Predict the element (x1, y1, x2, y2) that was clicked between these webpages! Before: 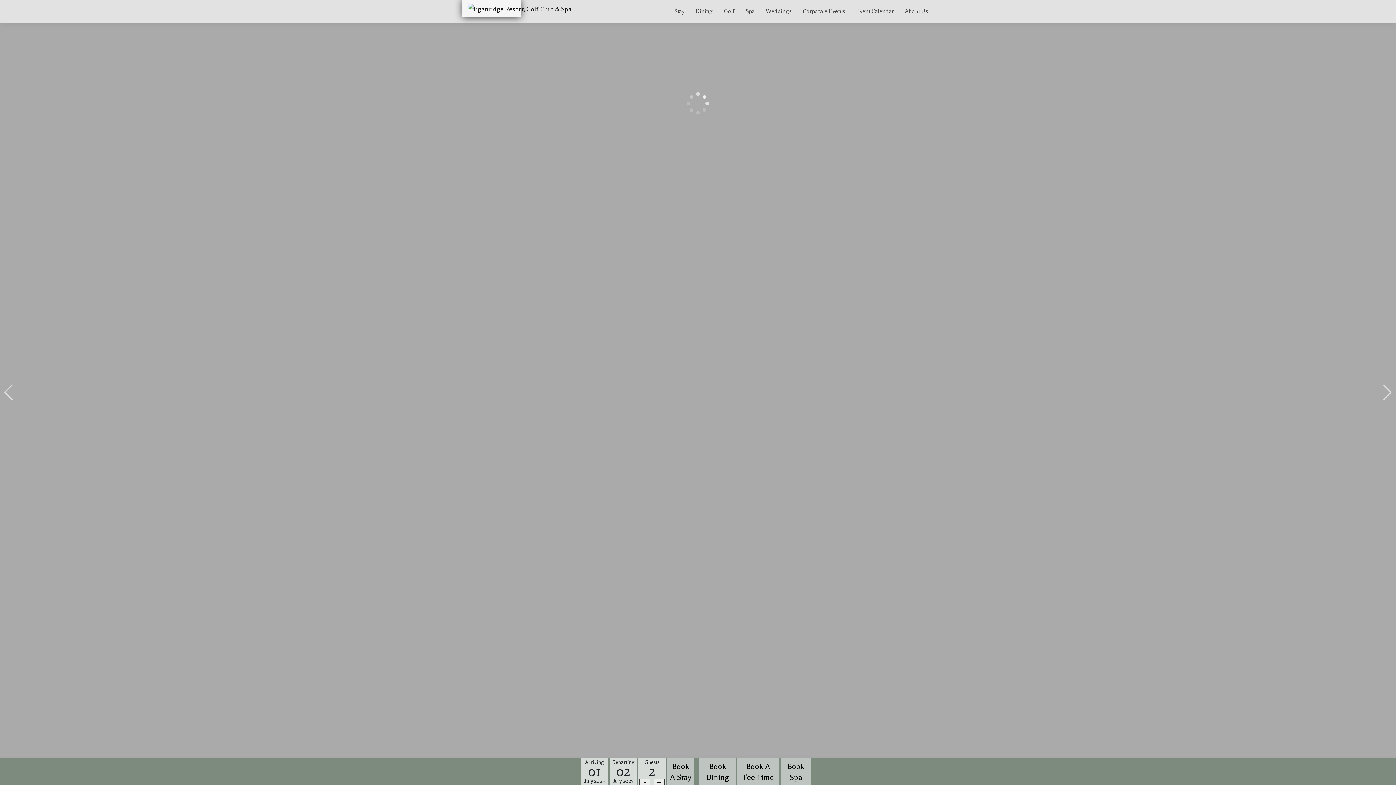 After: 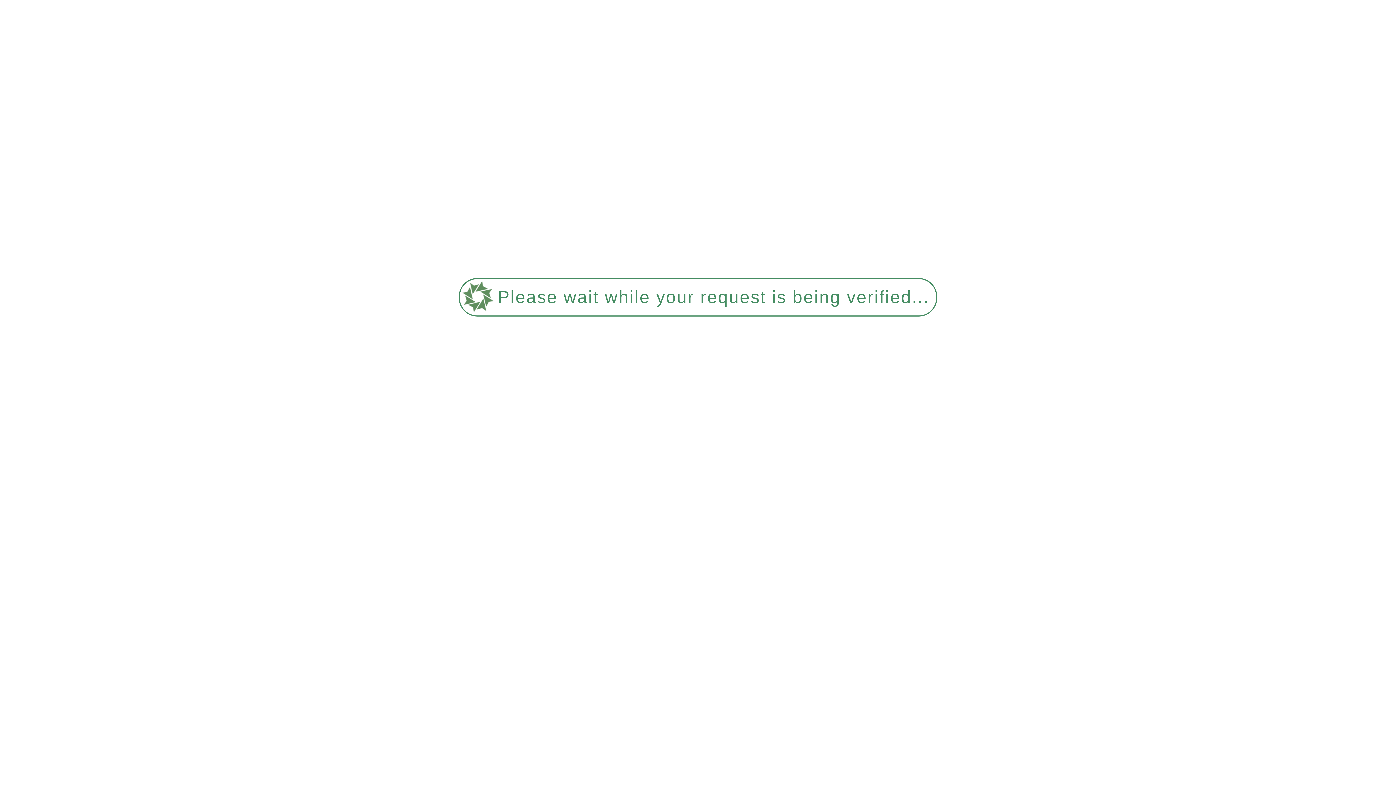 Action: label: Spa bbox: (740, 0, 760, 22)